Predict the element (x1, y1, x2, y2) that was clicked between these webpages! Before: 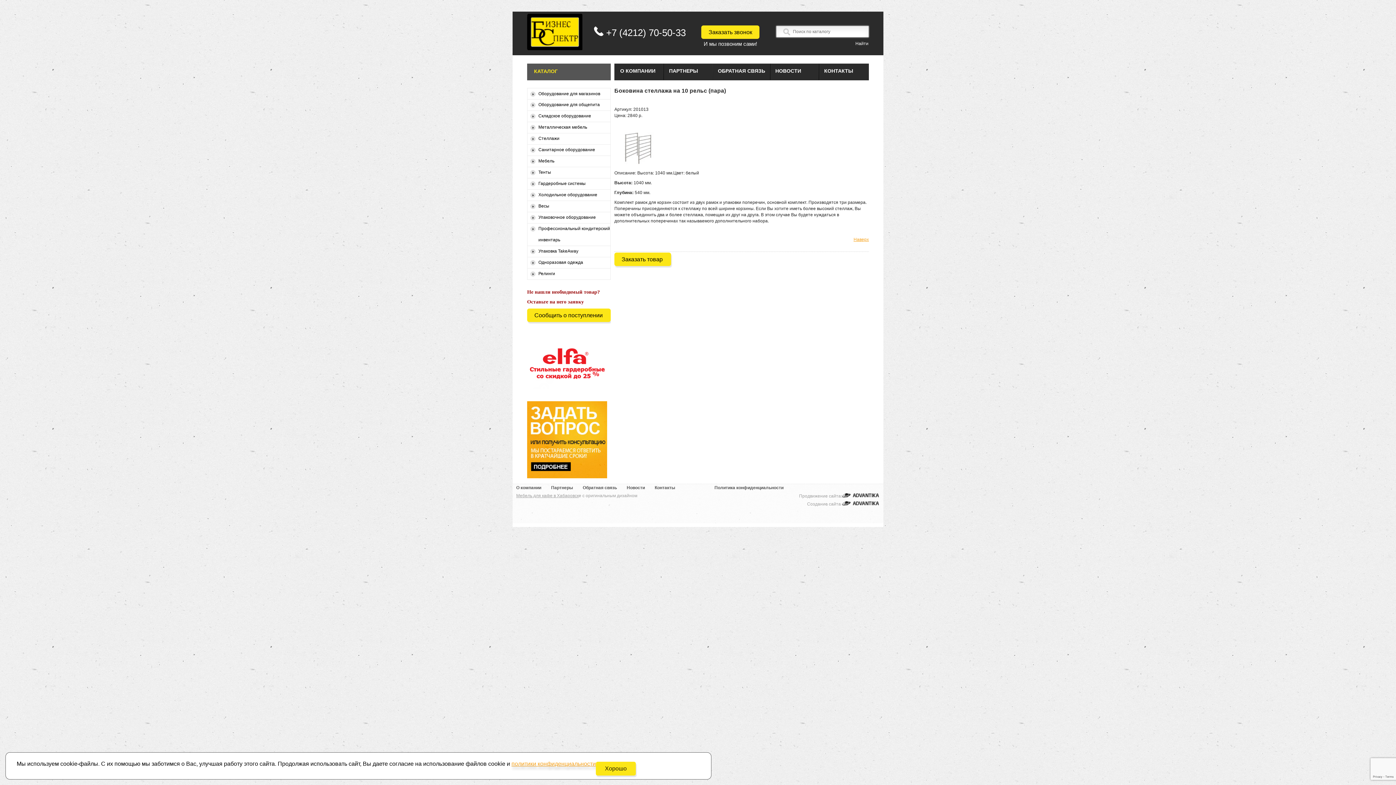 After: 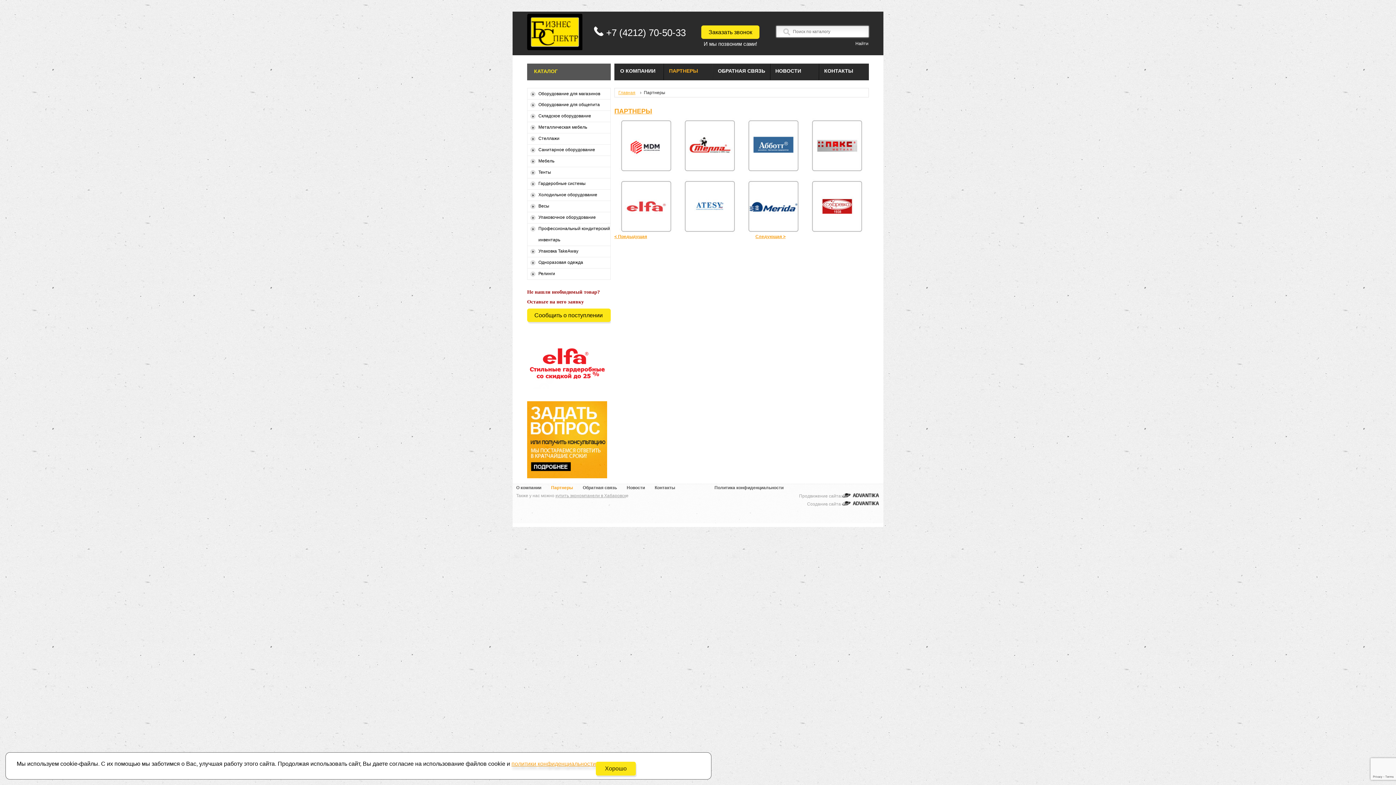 Action: label: Партнеры bbox: (551, 485, 573, 490)